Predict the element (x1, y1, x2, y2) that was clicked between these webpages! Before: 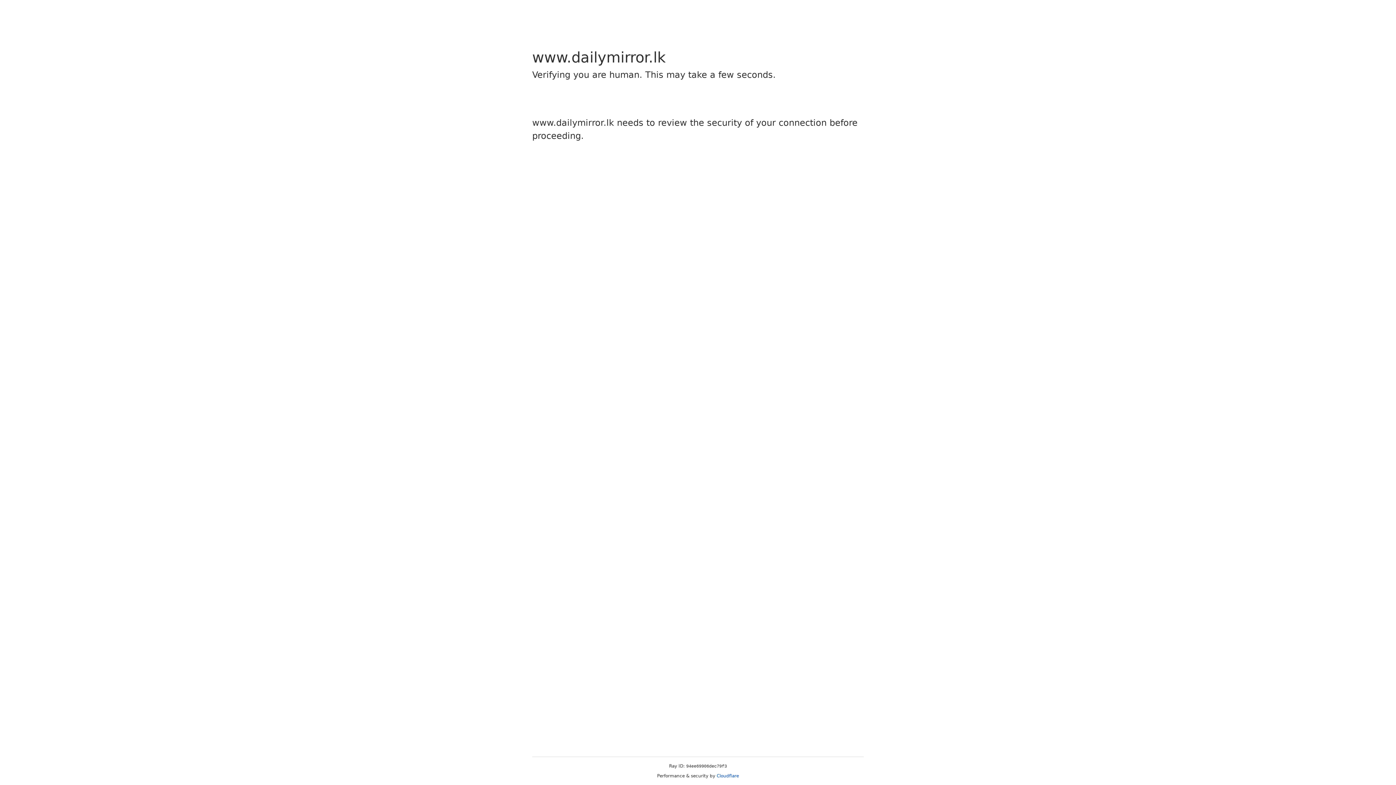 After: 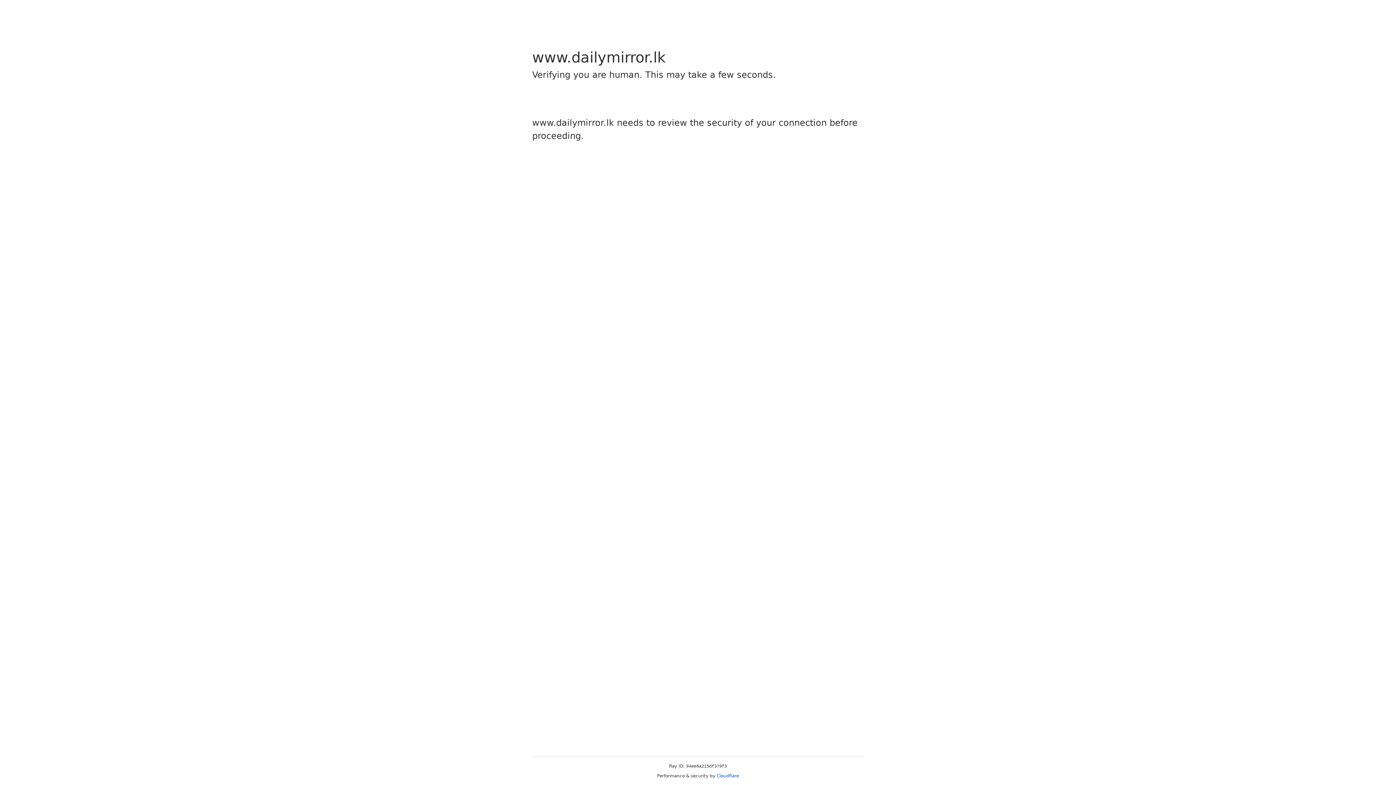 Action: label: Cloudflare bbox: (716, 773, 739, 778)